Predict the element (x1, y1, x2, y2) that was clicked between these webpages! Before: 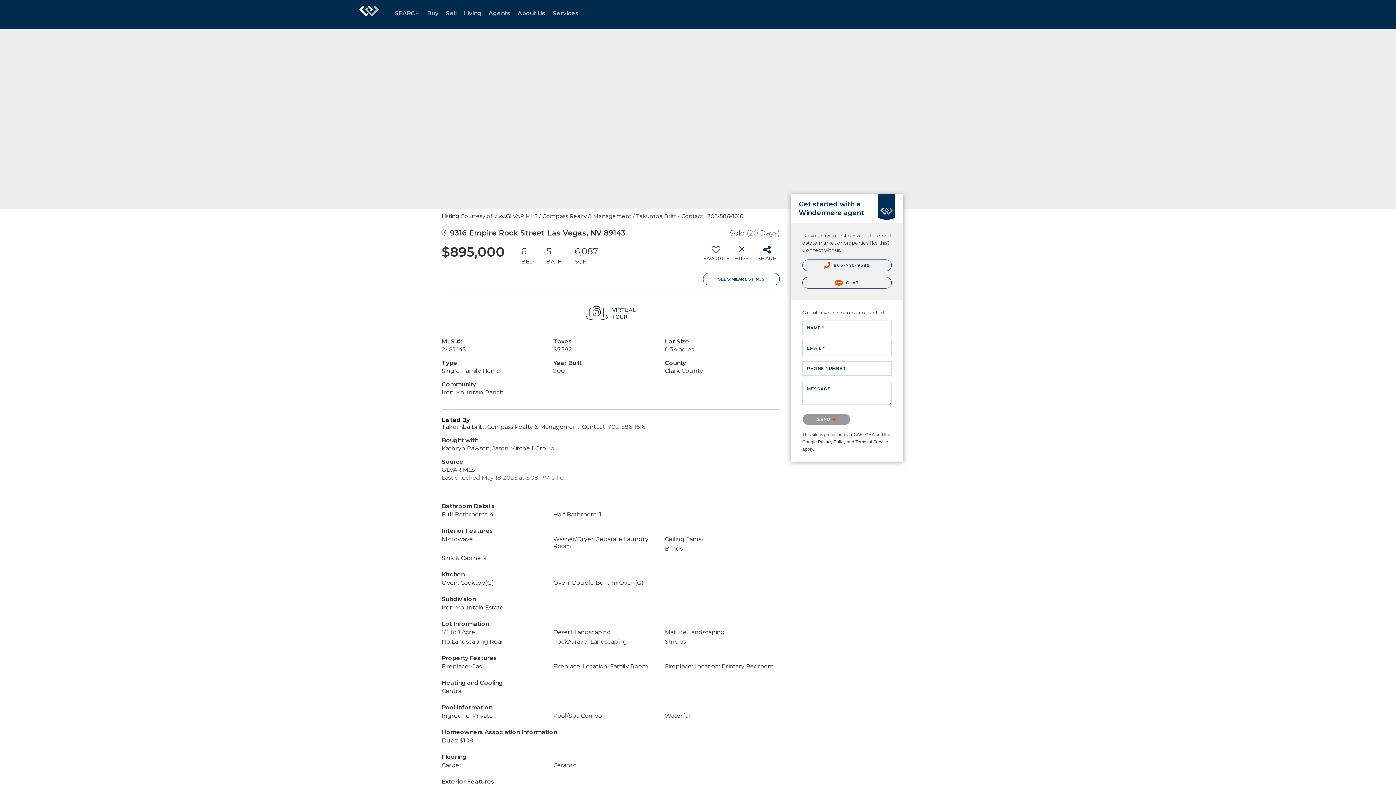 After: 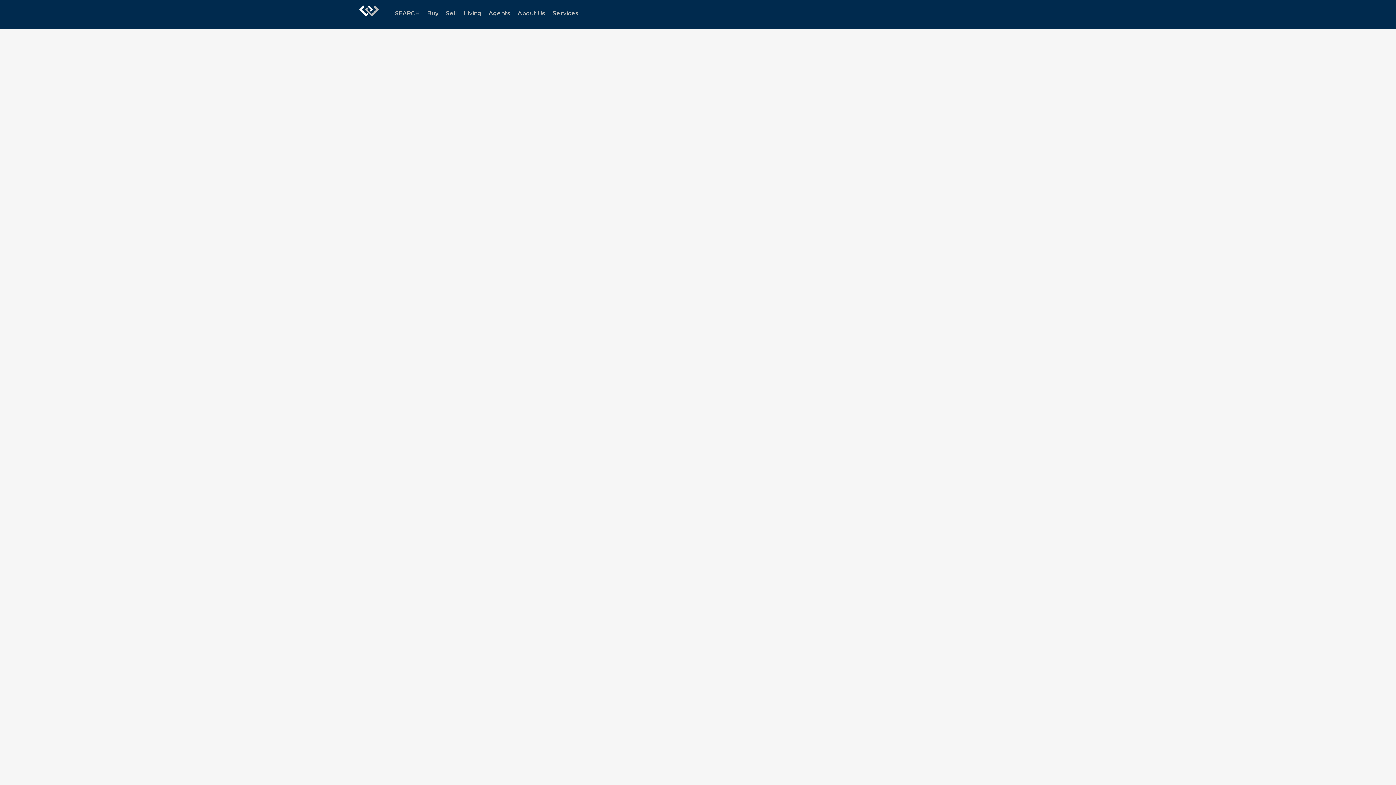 Action: bbox: (391, 0, 423, 29) label: SEARCH